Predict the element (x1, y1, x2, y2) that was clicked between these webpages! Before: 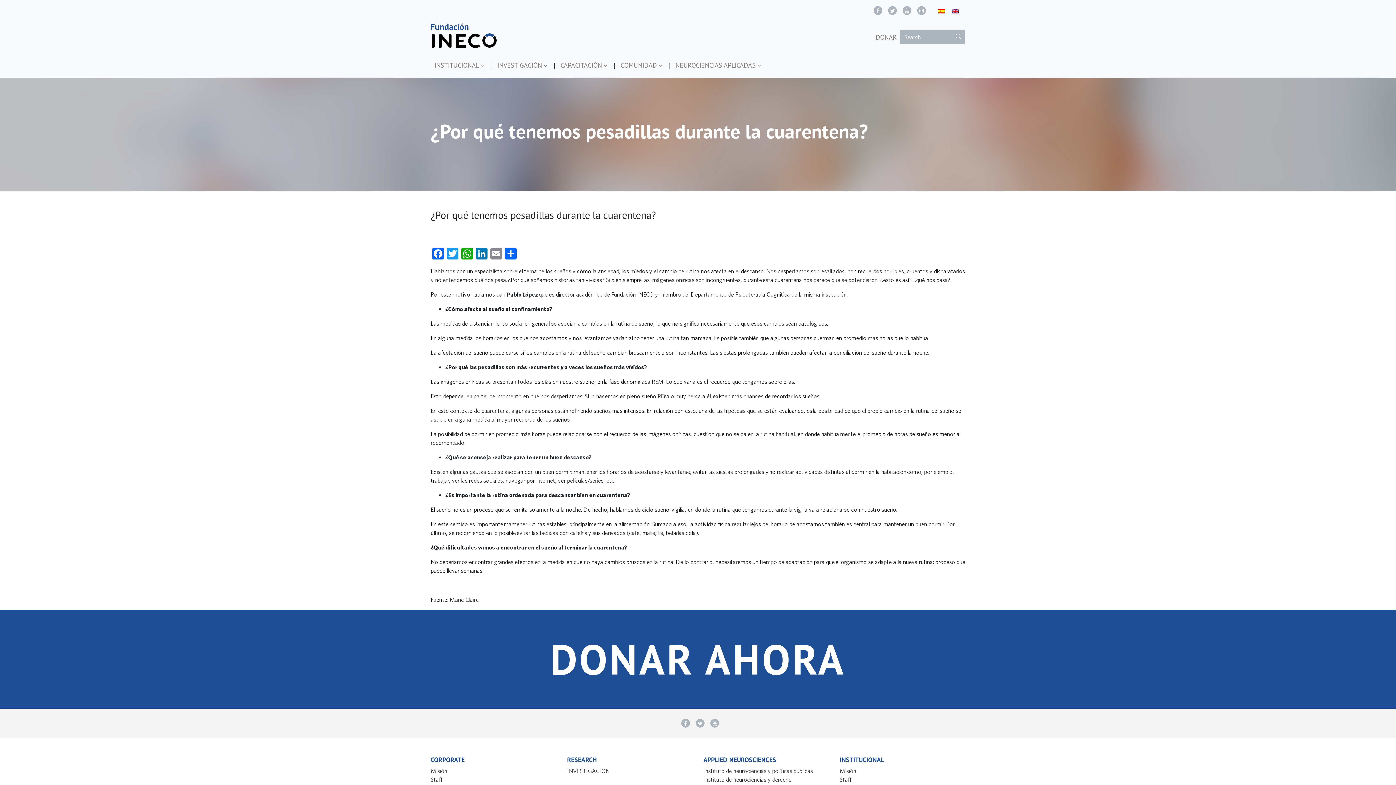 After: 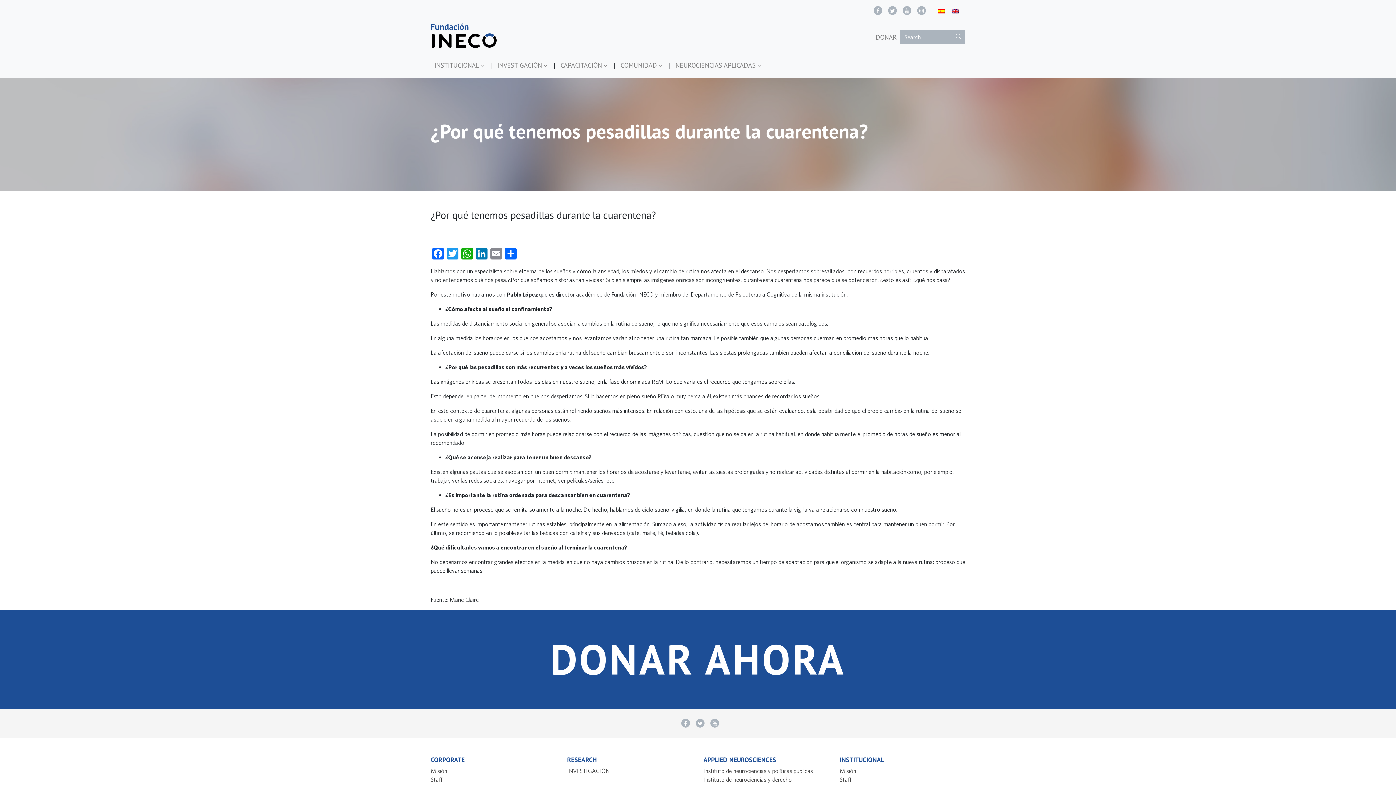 Action: bbox: (550, 632, 846, 686) label: DONAR AHORA